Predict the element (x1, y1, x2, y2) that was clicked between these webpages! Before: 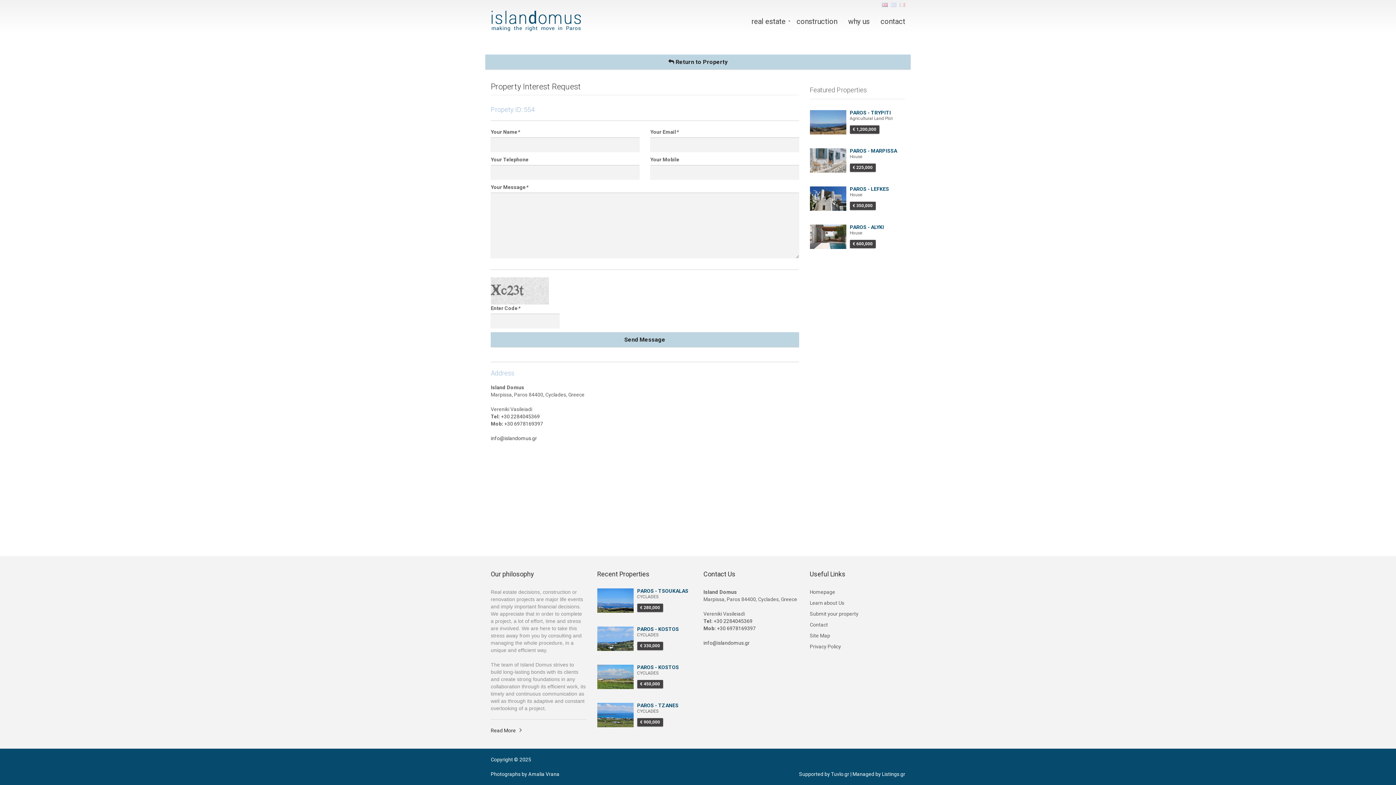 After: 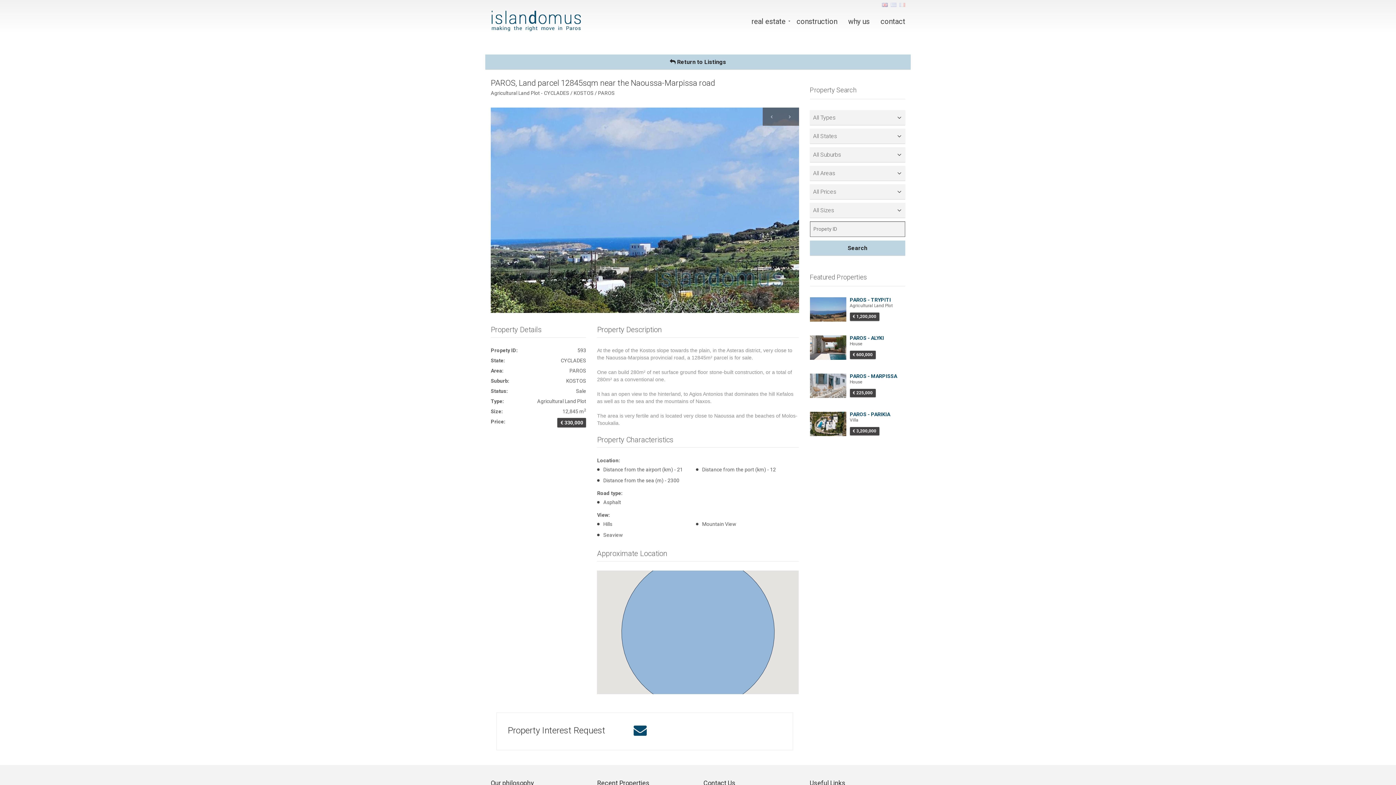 Action: label: PAROS - KOSTOS bbox: (637, 626, 692, 632)